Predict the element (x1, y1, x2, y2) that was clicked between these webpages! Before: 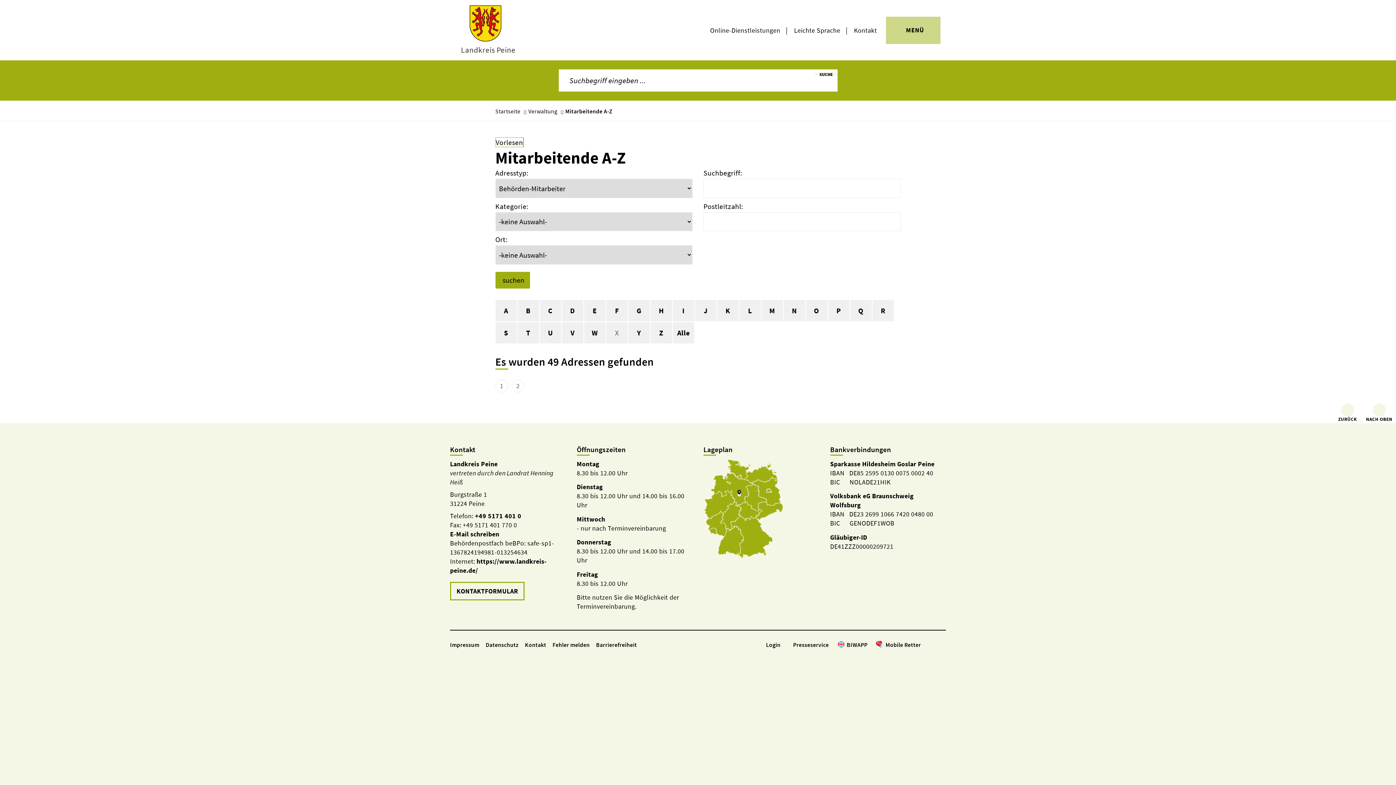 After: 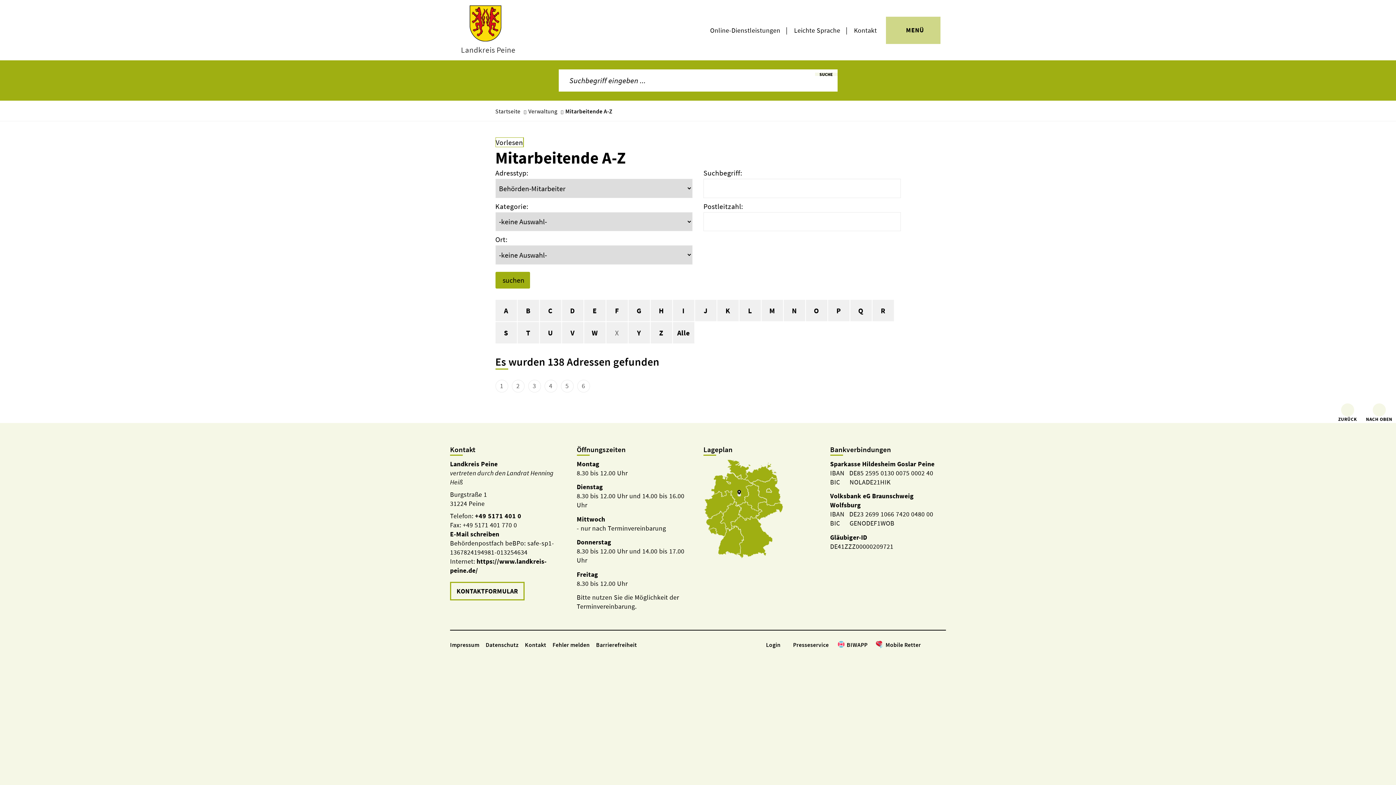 Action: label: K bbox: (717, 299, 738, 321)